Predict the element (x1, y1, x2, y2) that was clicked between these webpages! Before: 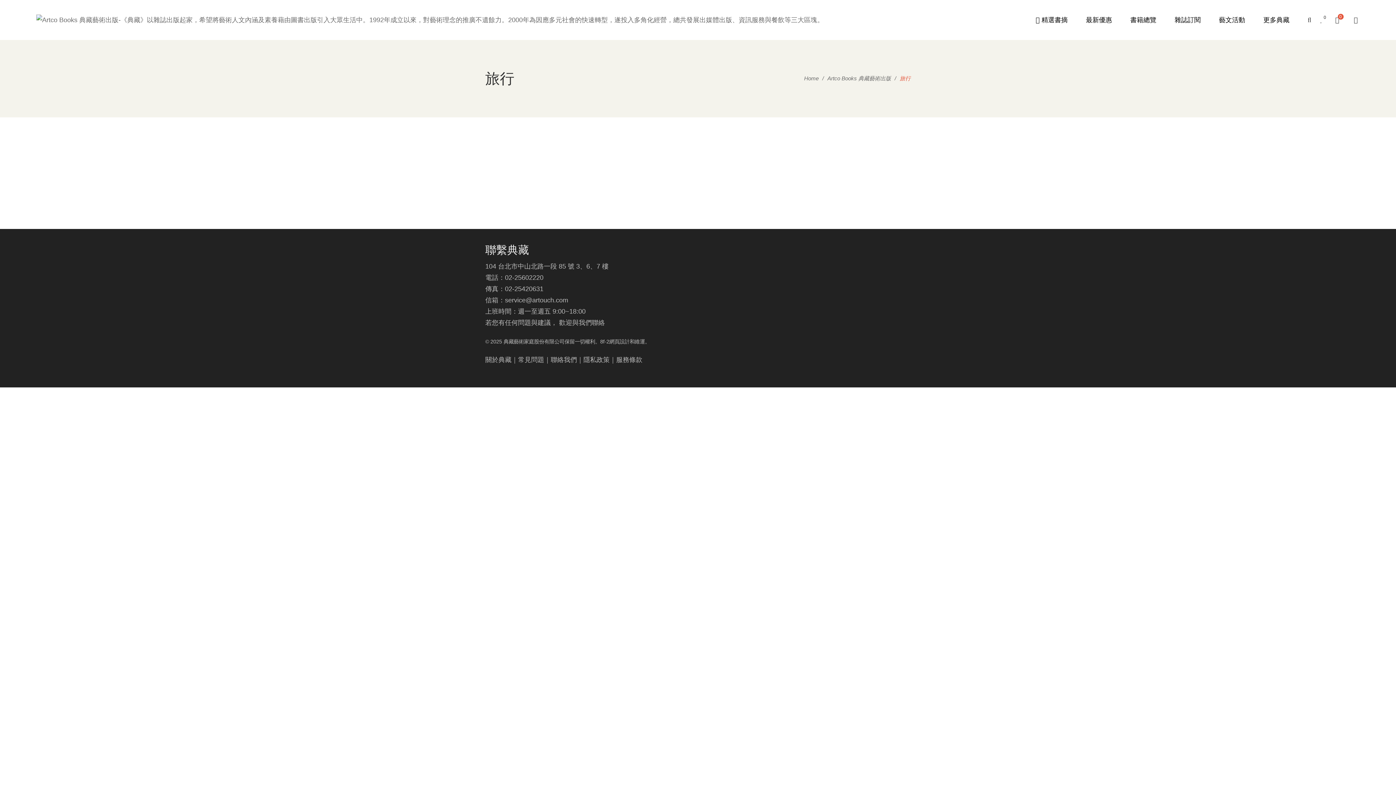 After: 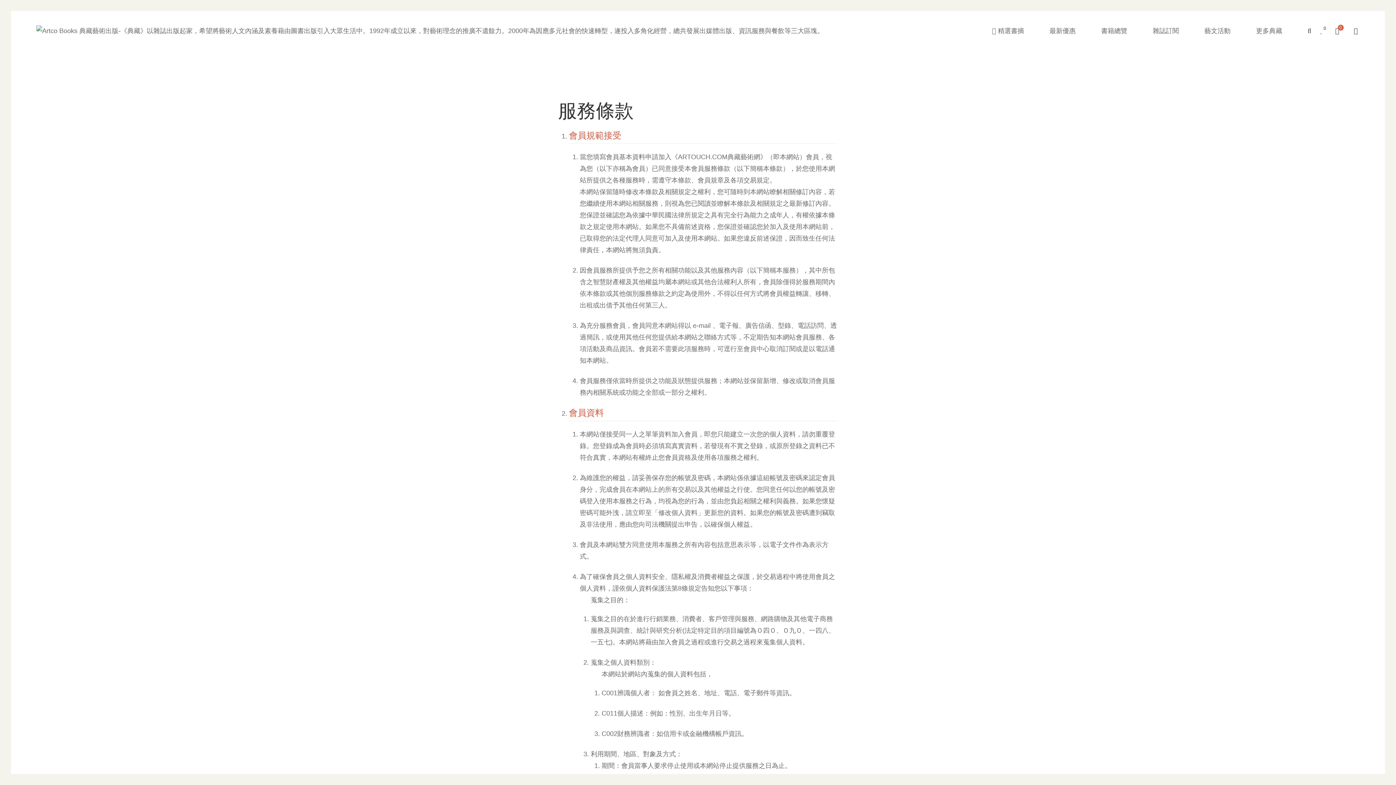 Action: bbox: (616, 356, 642, 363) label: 服務條款